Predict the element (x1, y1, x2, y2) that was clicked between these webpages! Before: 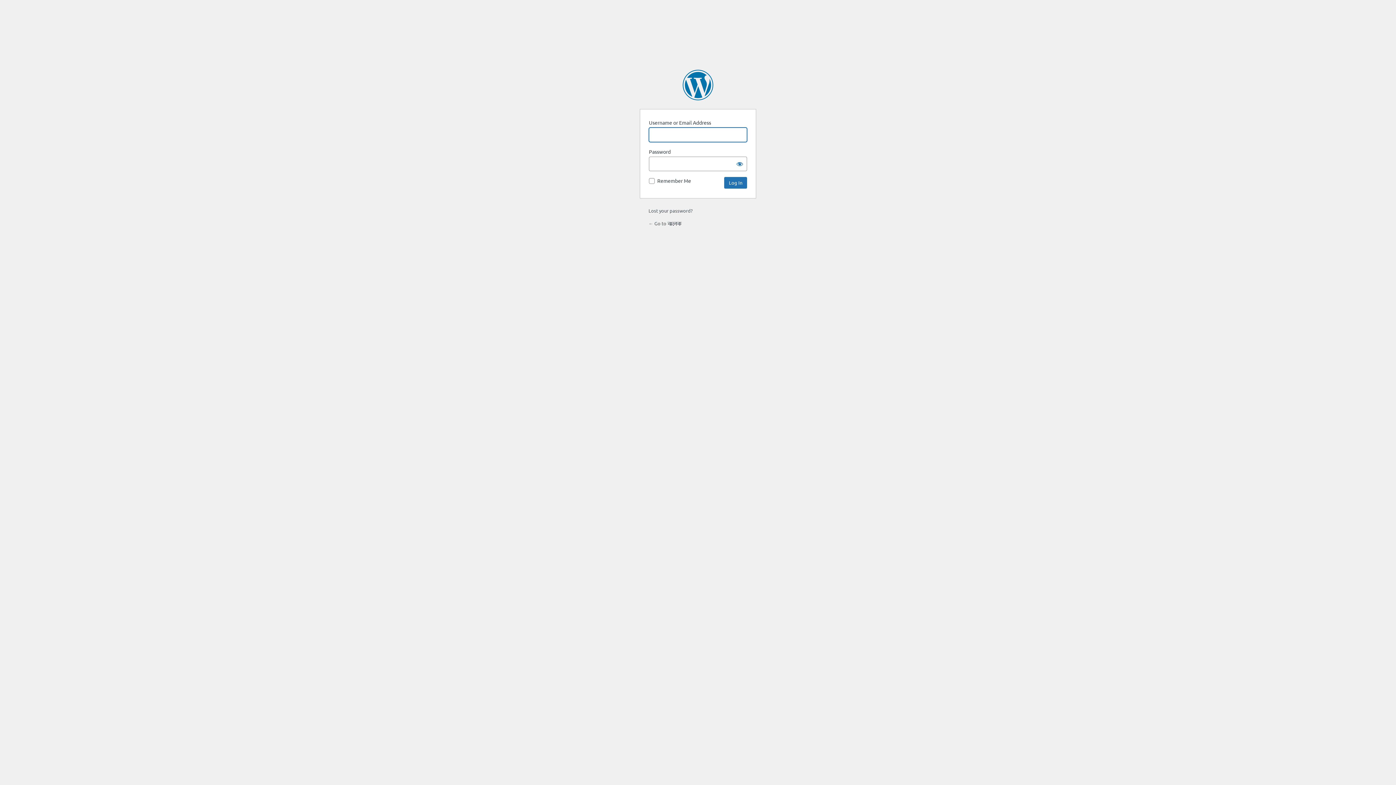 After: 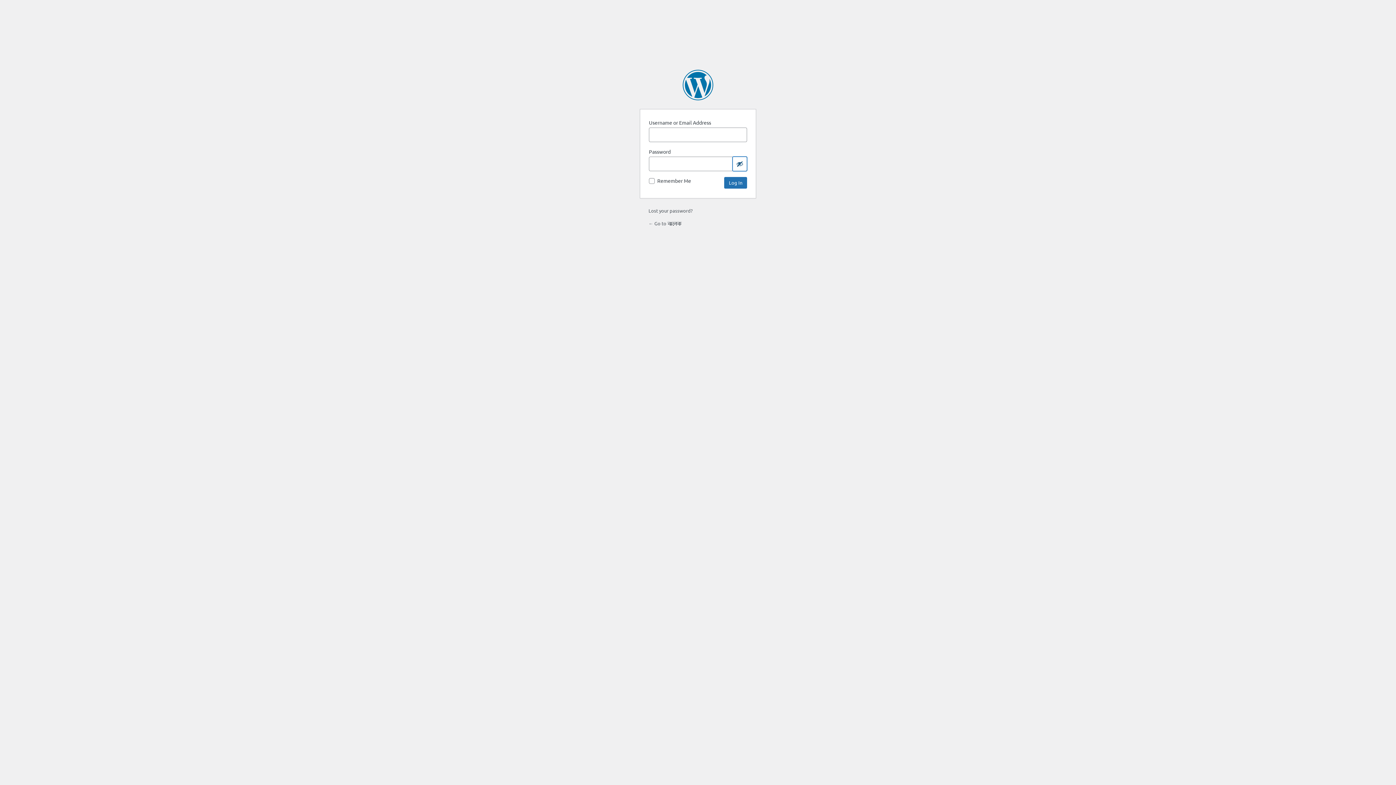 Action: label: Show password bbox: (732, 156, 747, 171)